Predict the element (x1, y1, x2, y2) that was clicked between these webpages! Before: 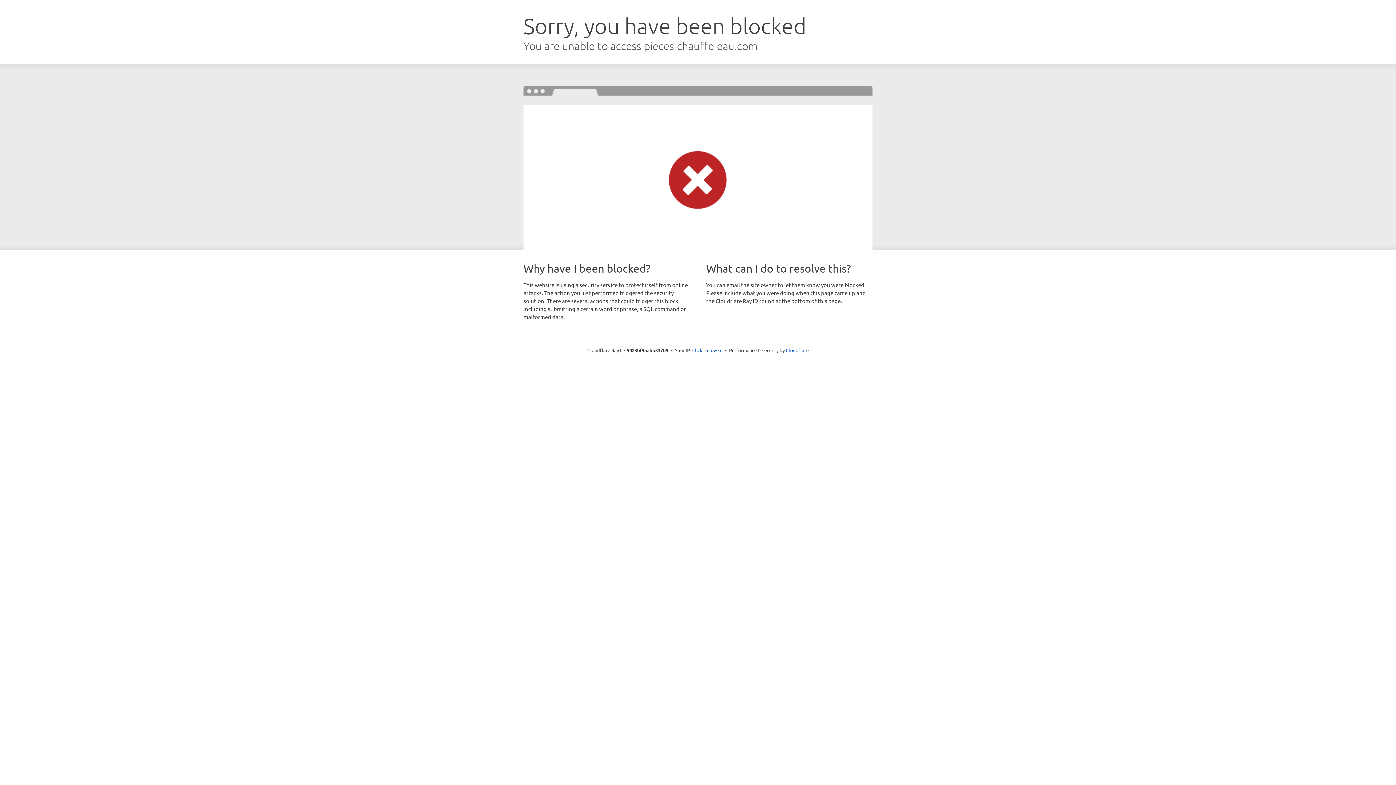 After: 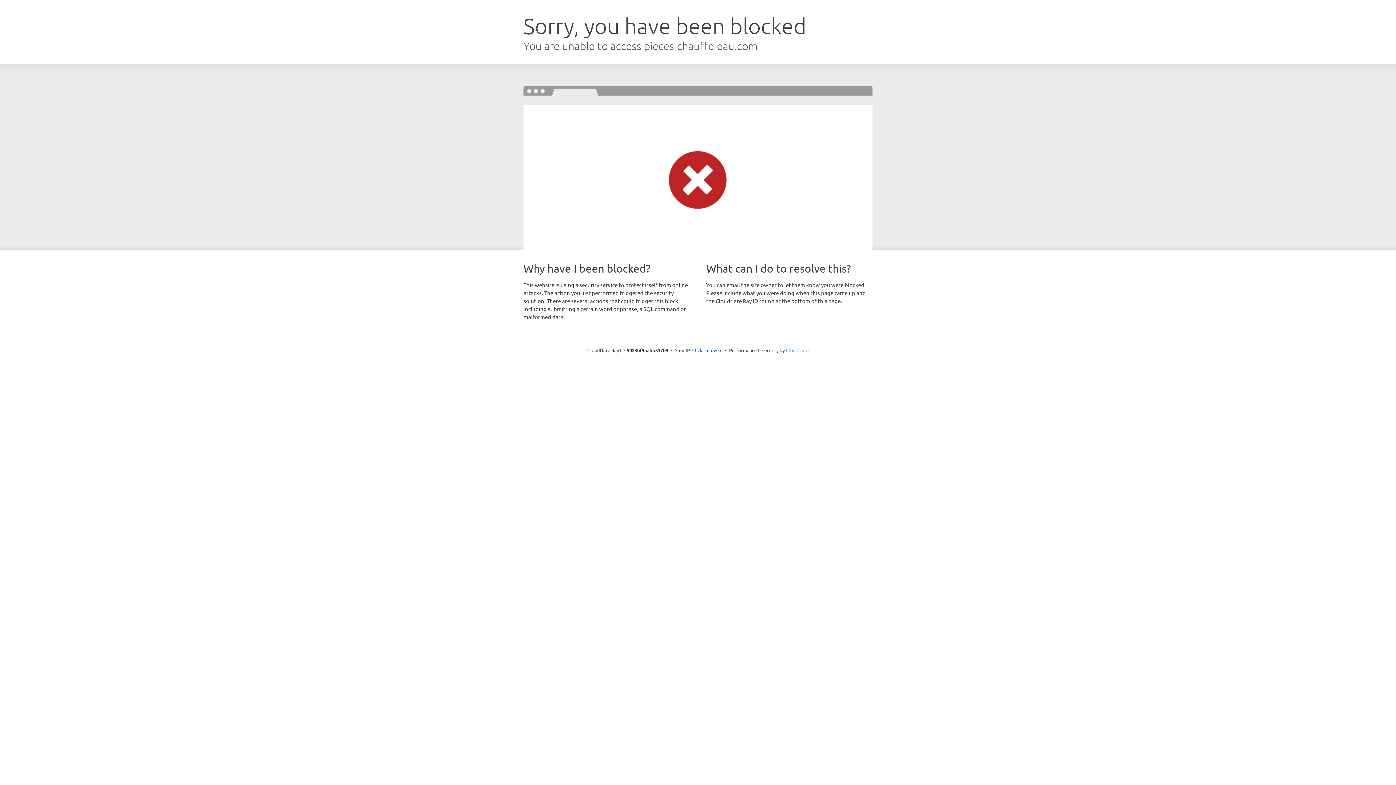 Action: label: Cloudflare bbox: (786, 347, 808, 353)